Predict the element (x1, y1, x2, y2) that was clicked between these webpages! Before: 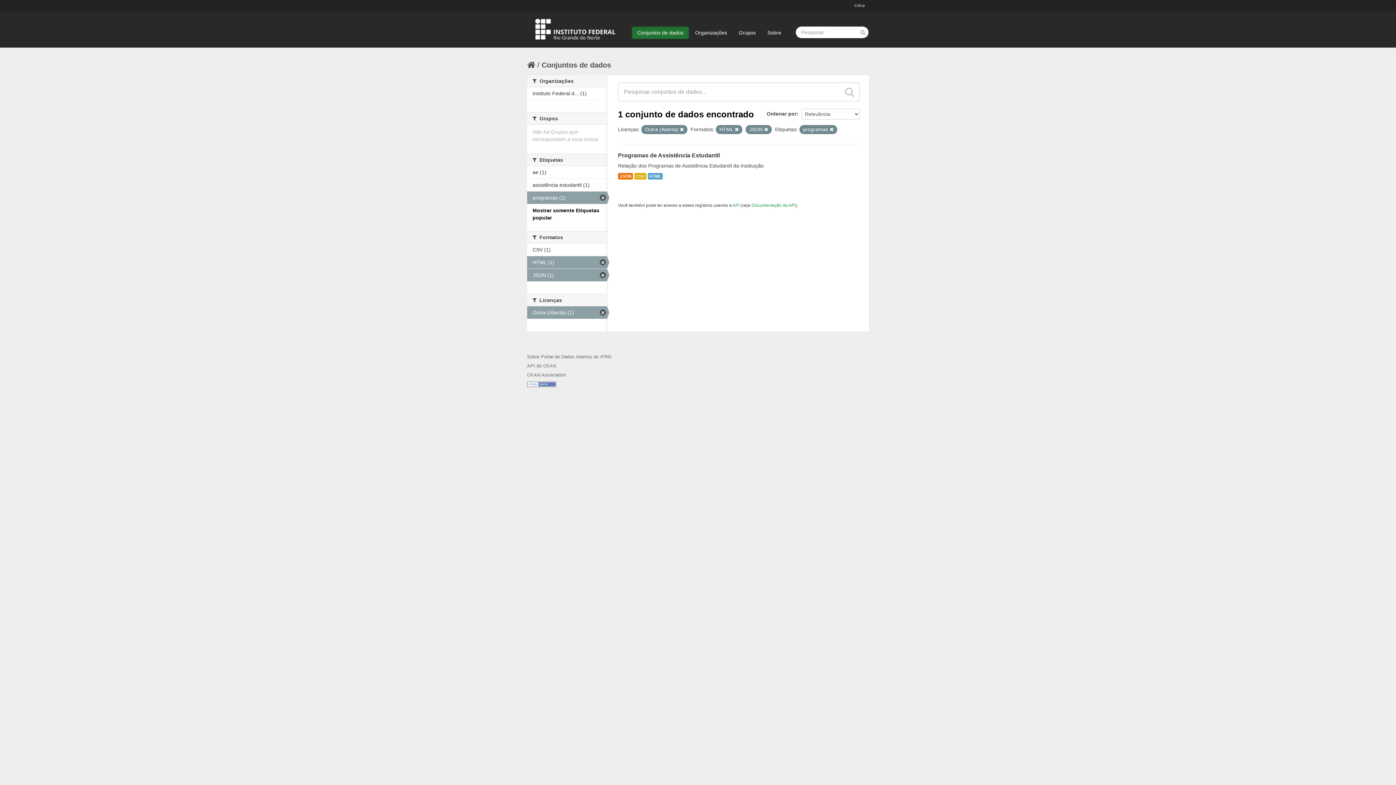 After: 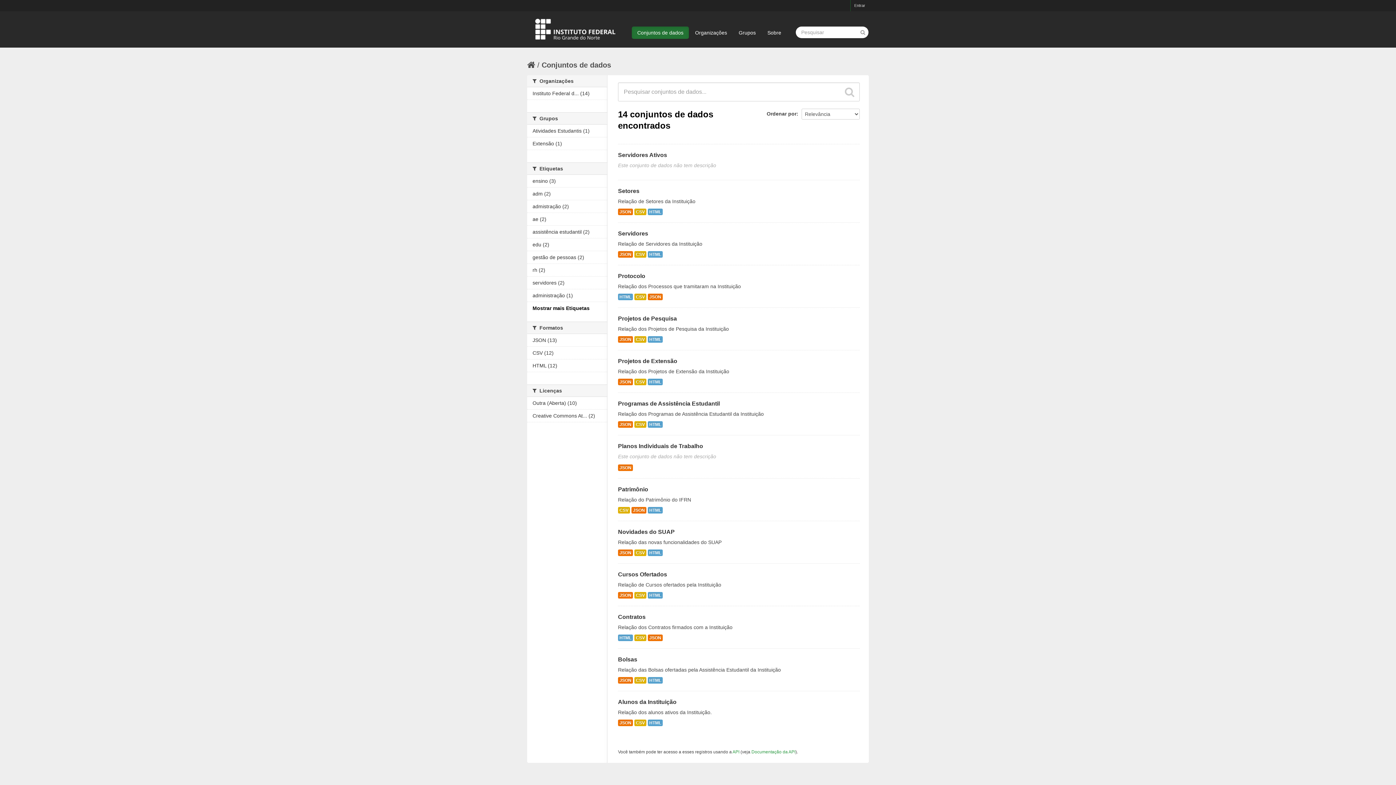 Action: label: Conjuntos de dados bbox: (632, 26, 689, 38)